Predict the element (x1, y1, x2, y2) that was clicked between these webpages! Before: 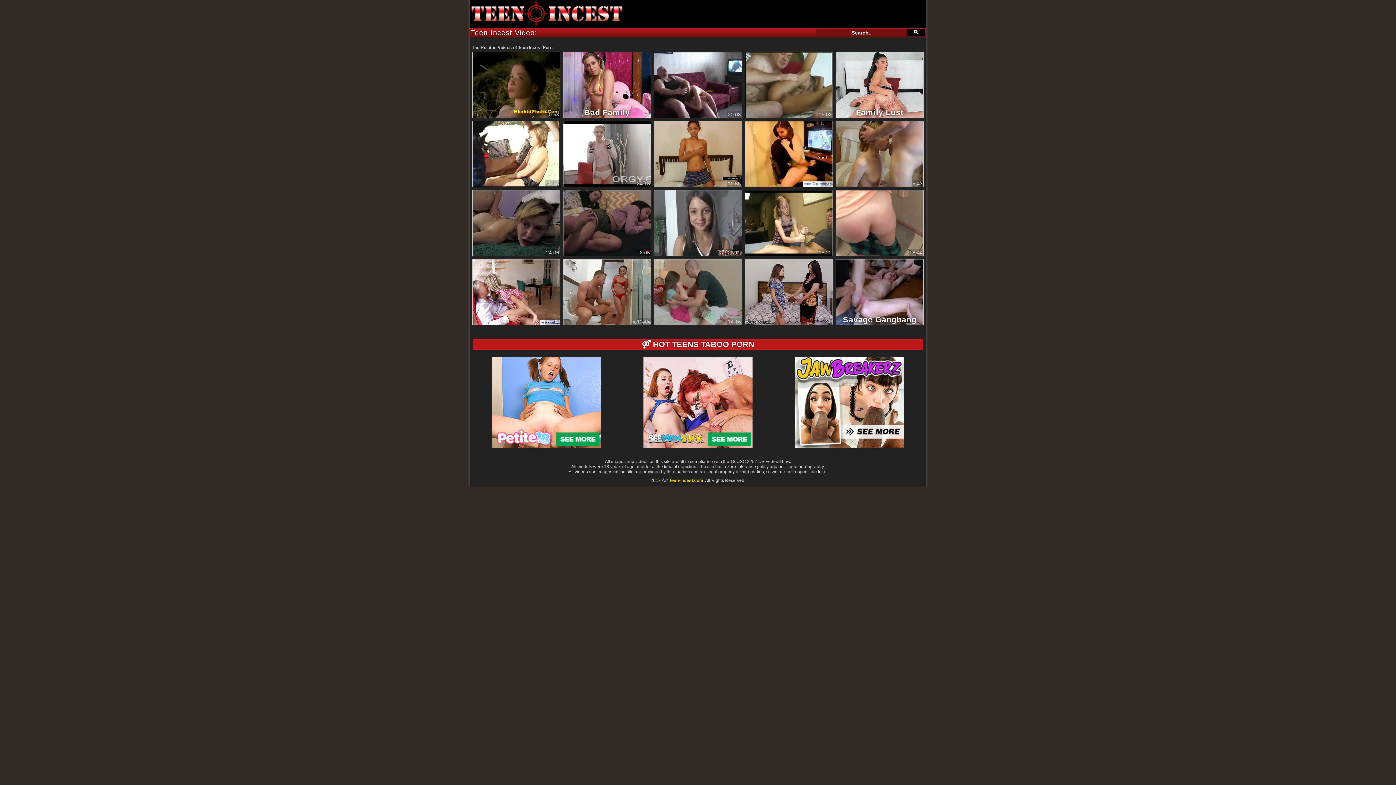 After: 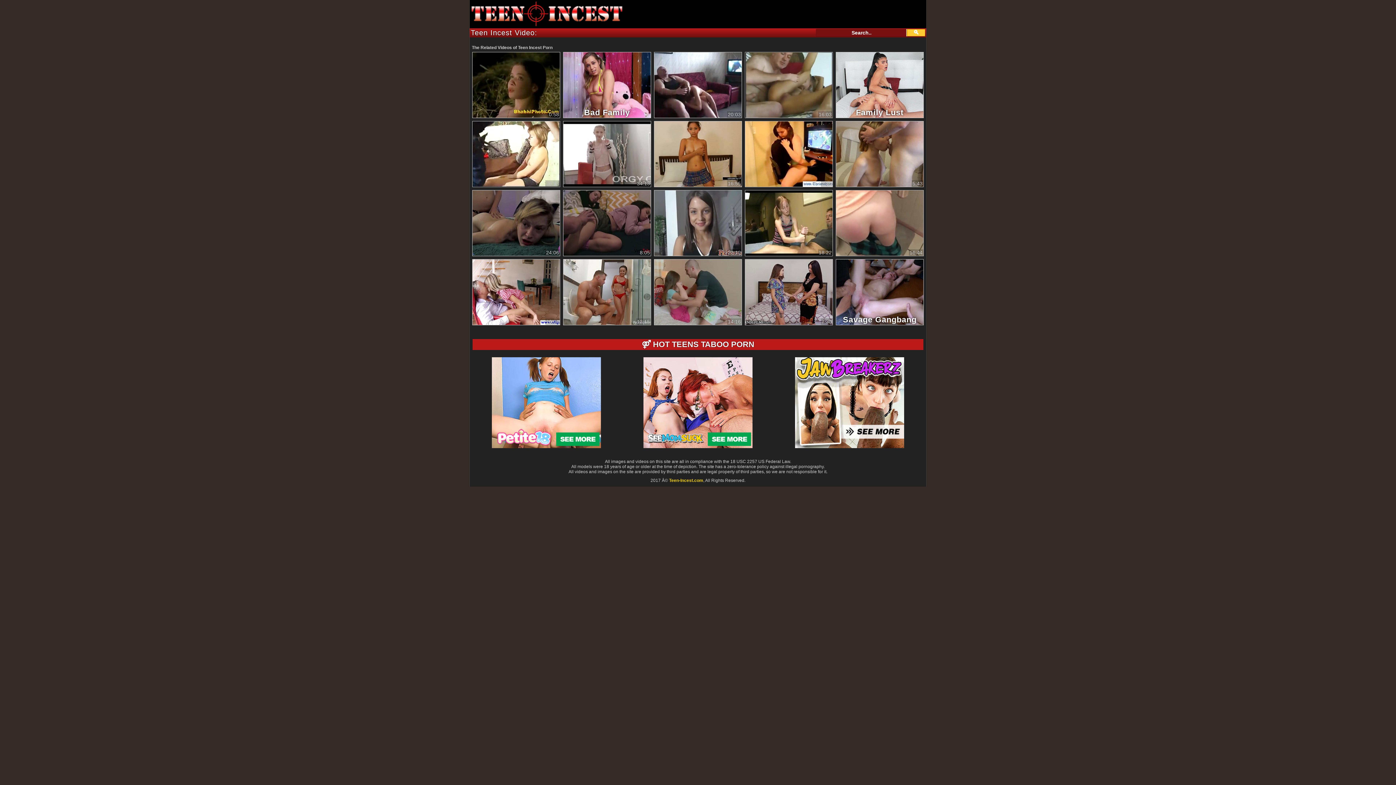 Action: label: 🔍 bbox: (907, 29, 925, 36)